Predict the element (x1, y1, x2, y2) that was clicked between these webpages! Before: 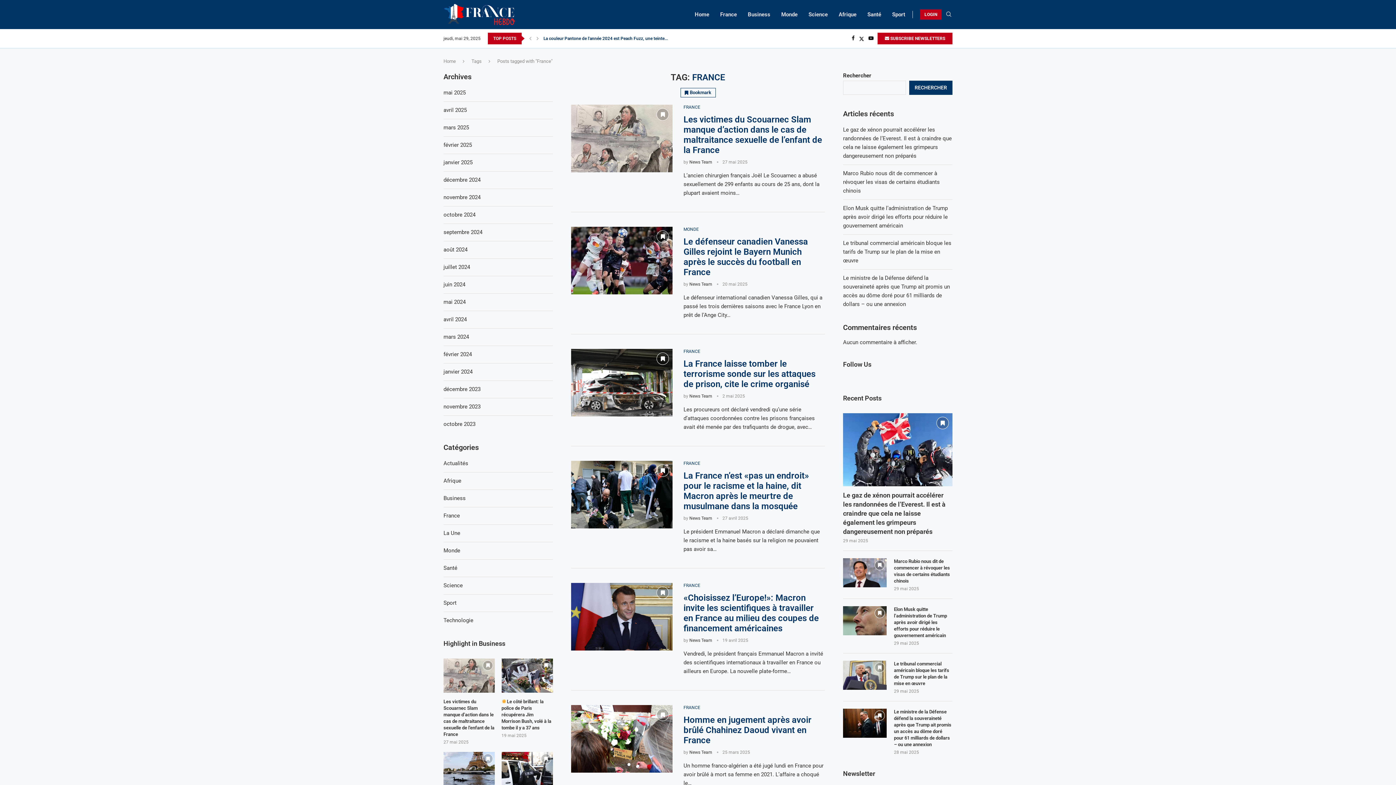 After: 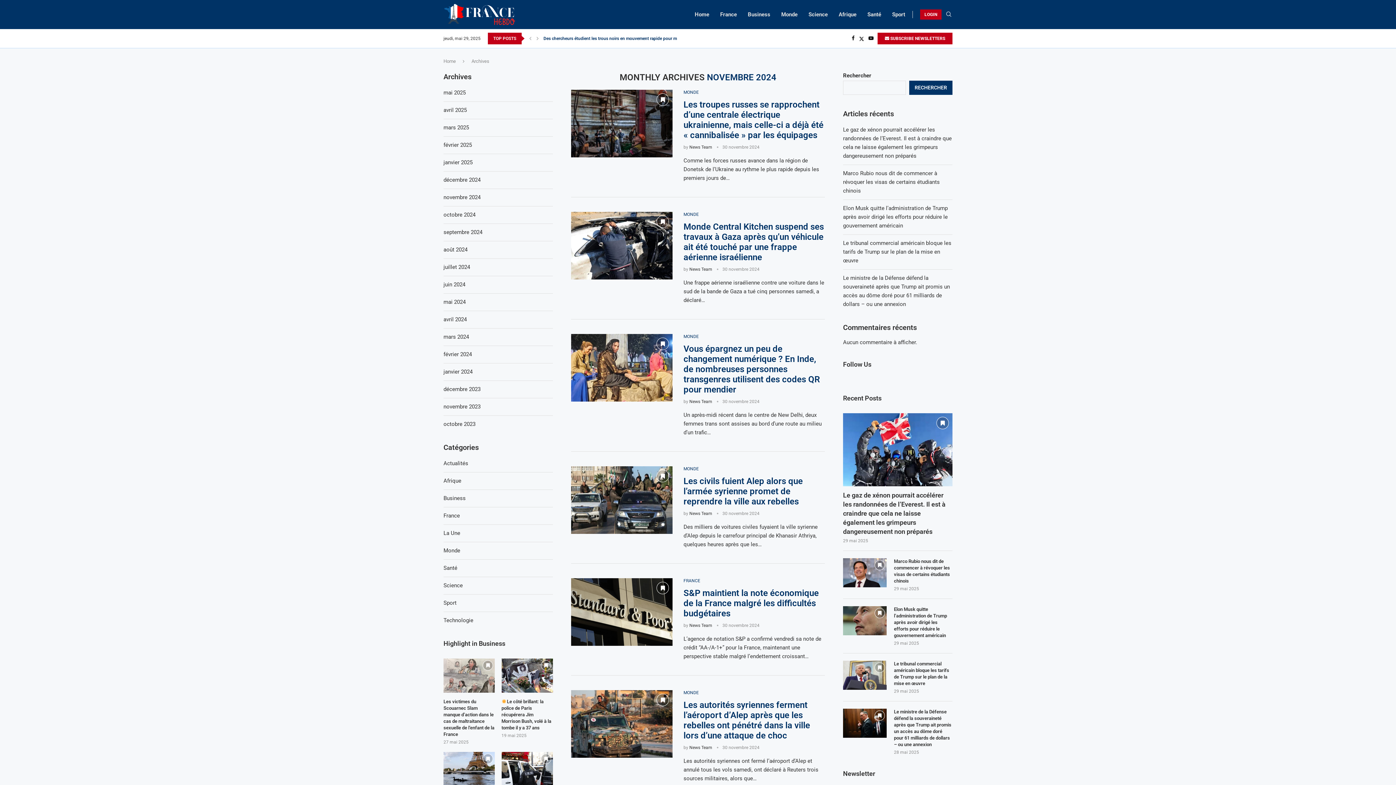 Action: label: novembre 2024 bbox: (443, 194, 480, 200)